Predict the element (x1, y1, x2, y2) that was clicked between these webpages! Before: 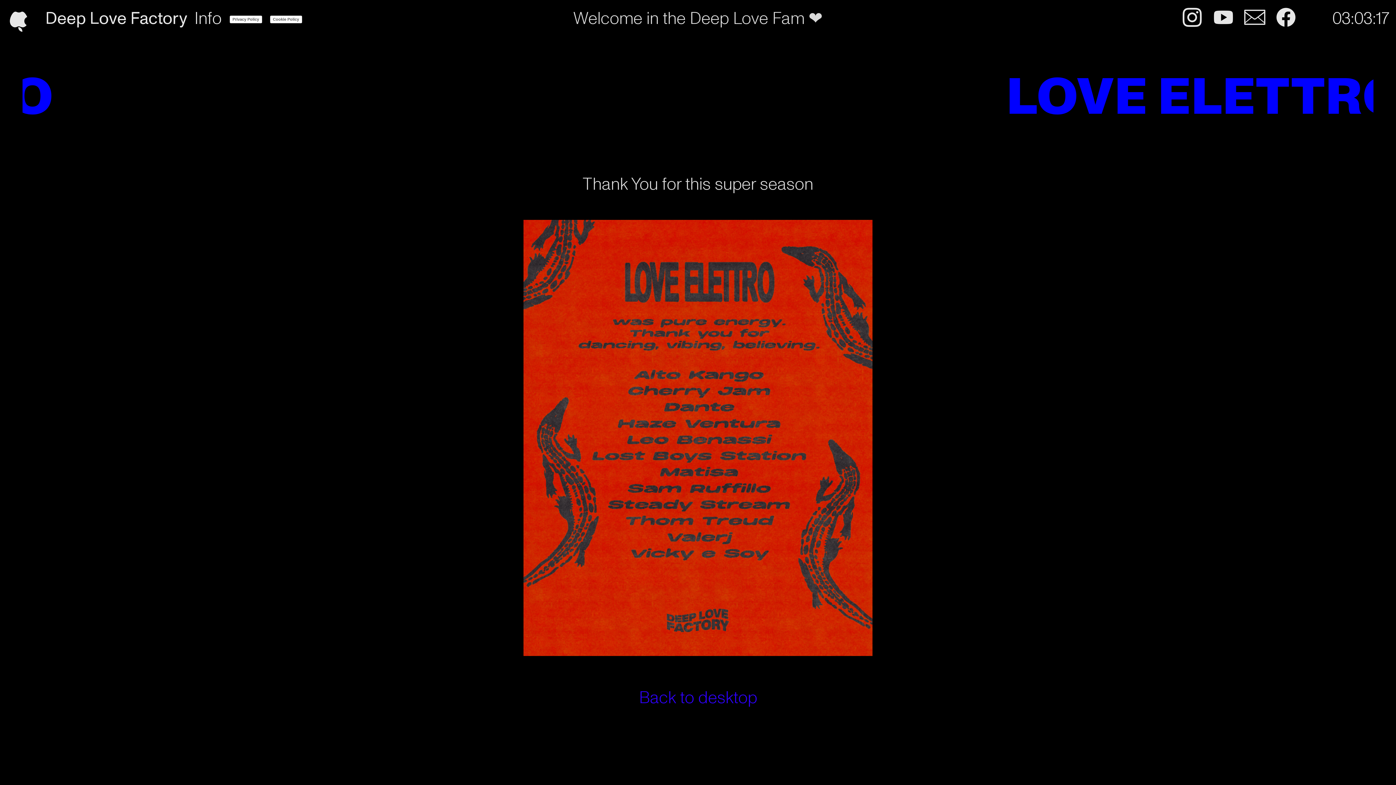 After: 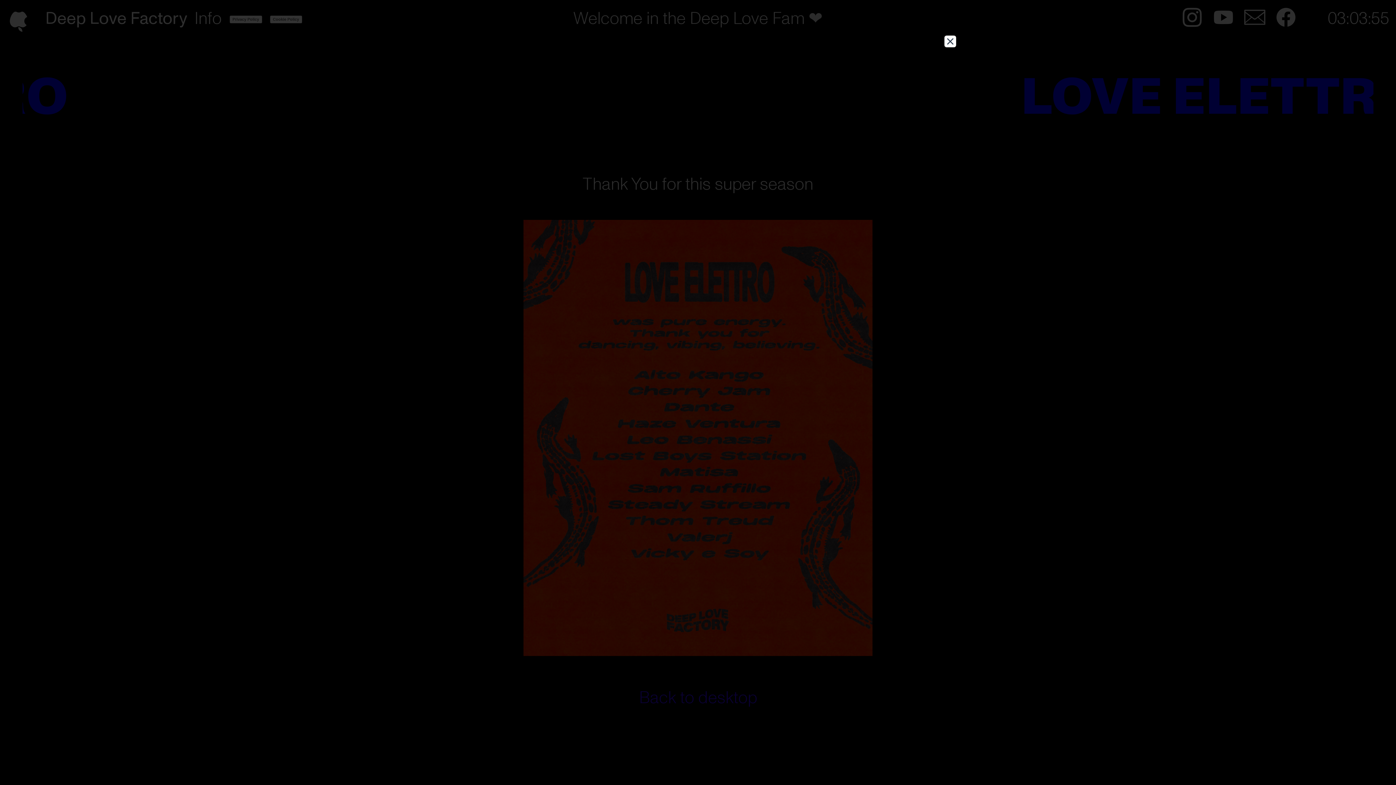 Action: bbox: (270, 15, 302, 23) label: Cookie Policy